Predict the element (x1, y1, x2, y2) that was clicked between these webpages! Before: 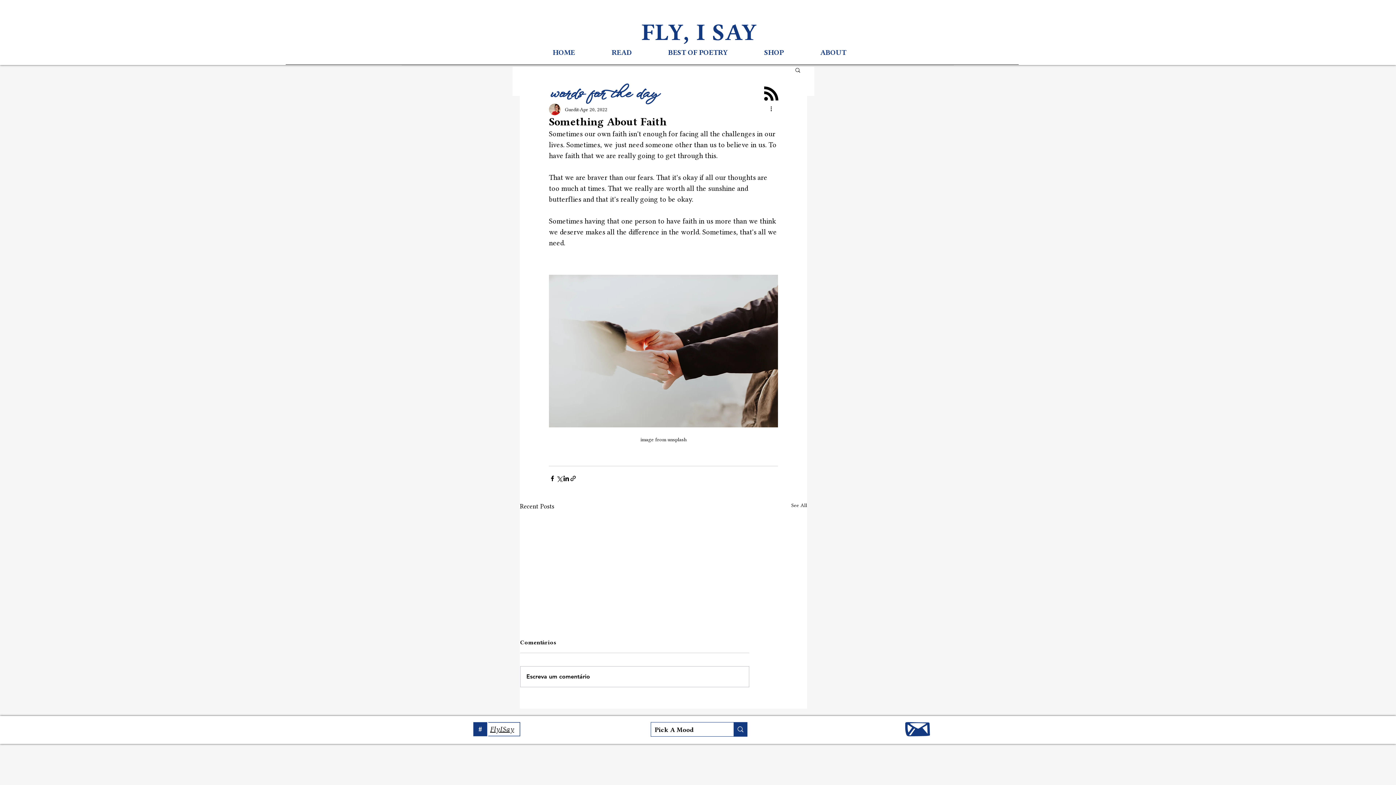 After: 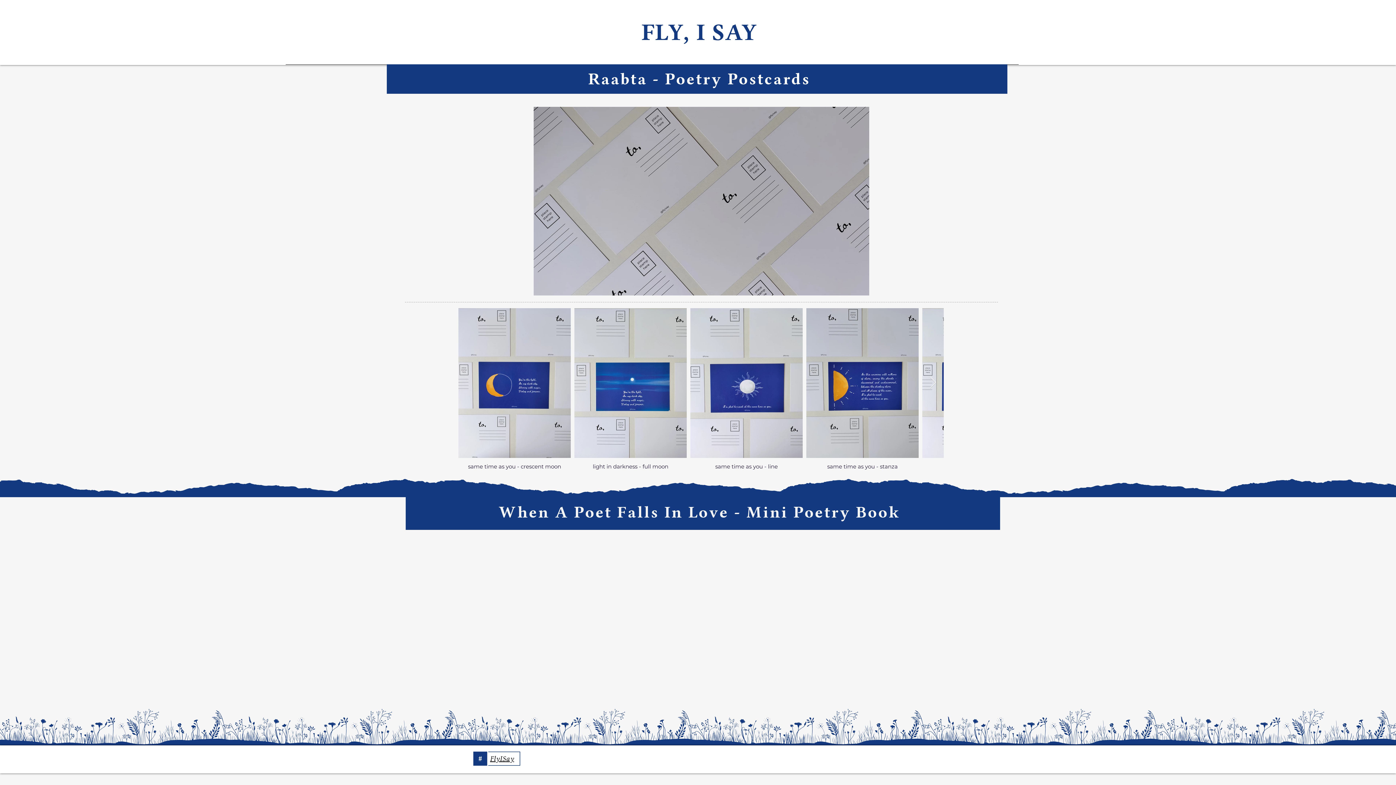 Action: bbox: (746, 45, 802, 59) label: SHOP